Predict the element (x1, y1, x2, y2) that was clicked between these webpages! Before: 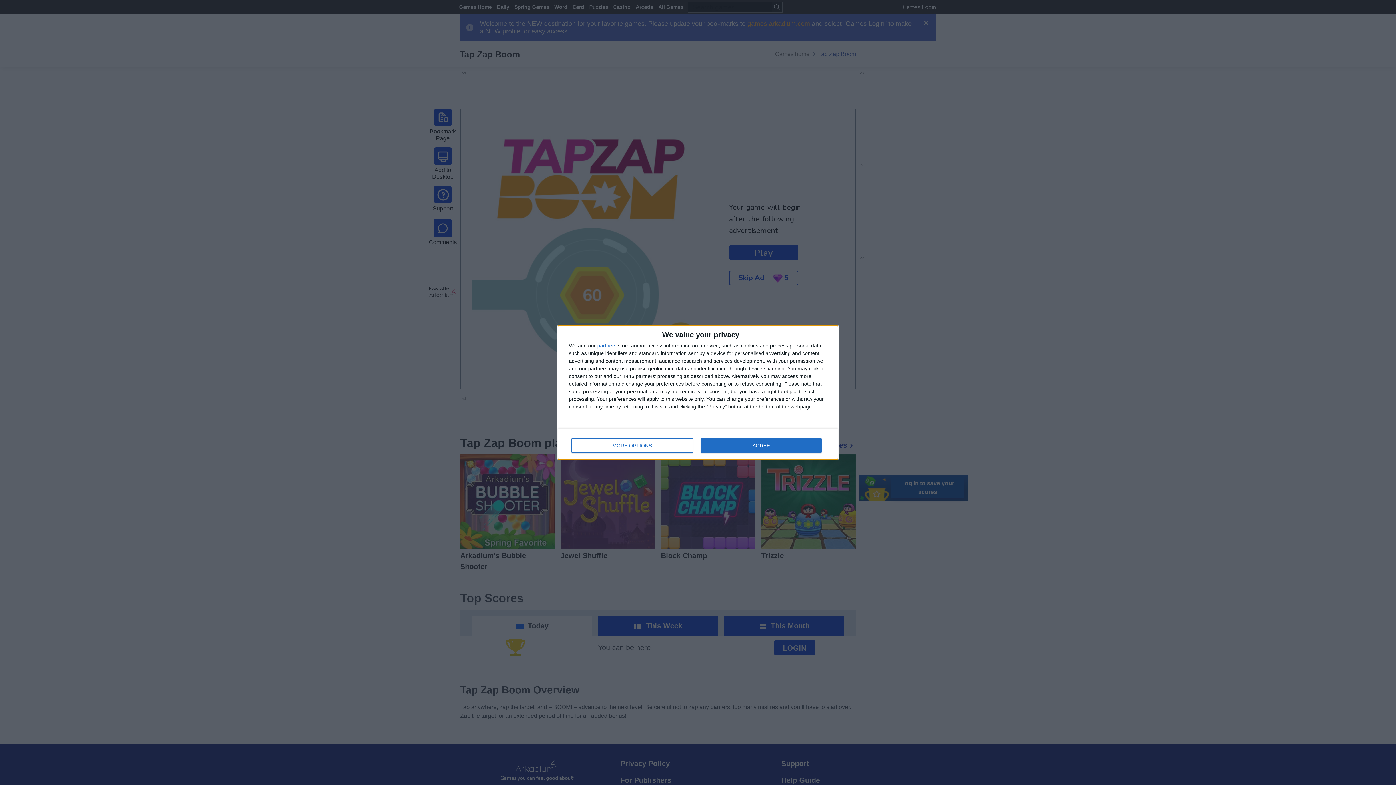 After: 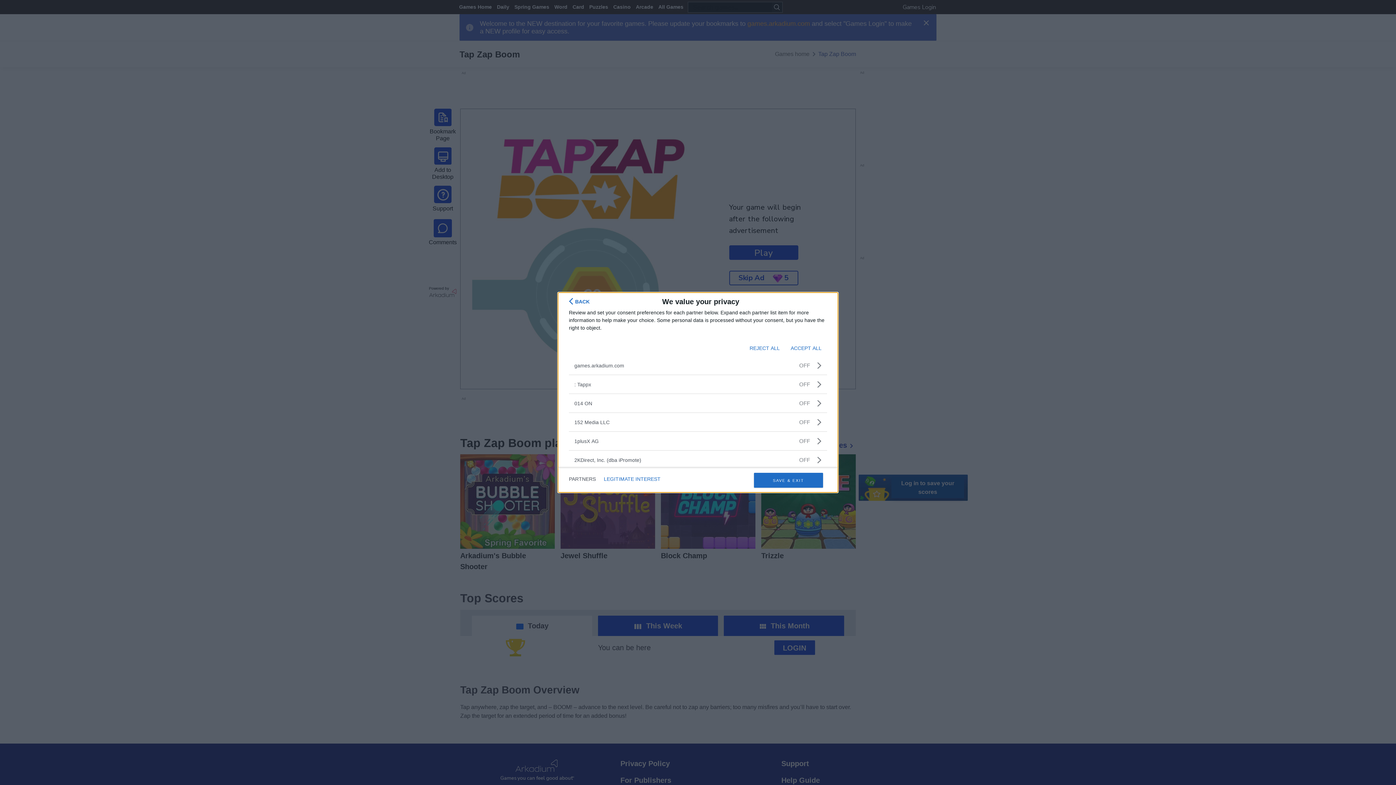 Action: label: partners bbox: (597, 343, 616, 348)